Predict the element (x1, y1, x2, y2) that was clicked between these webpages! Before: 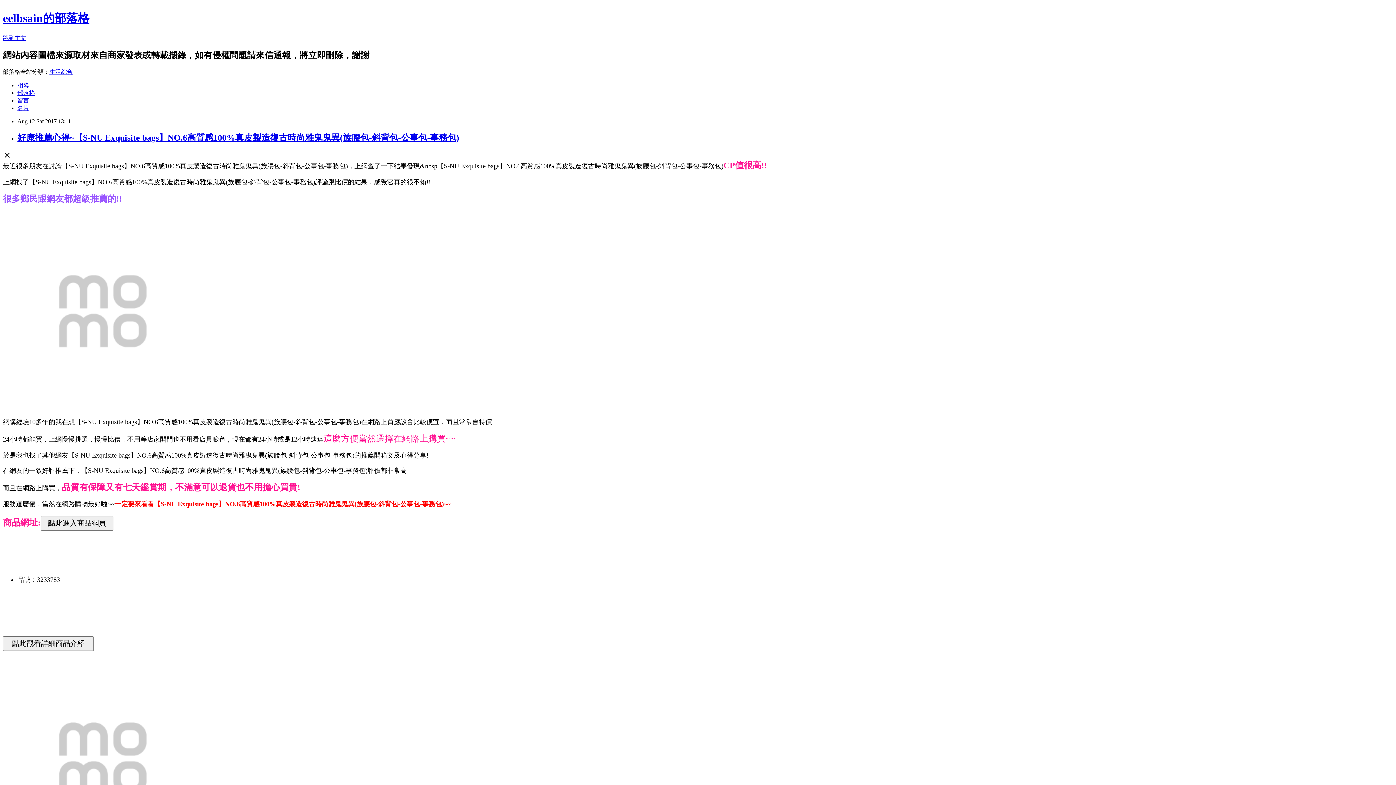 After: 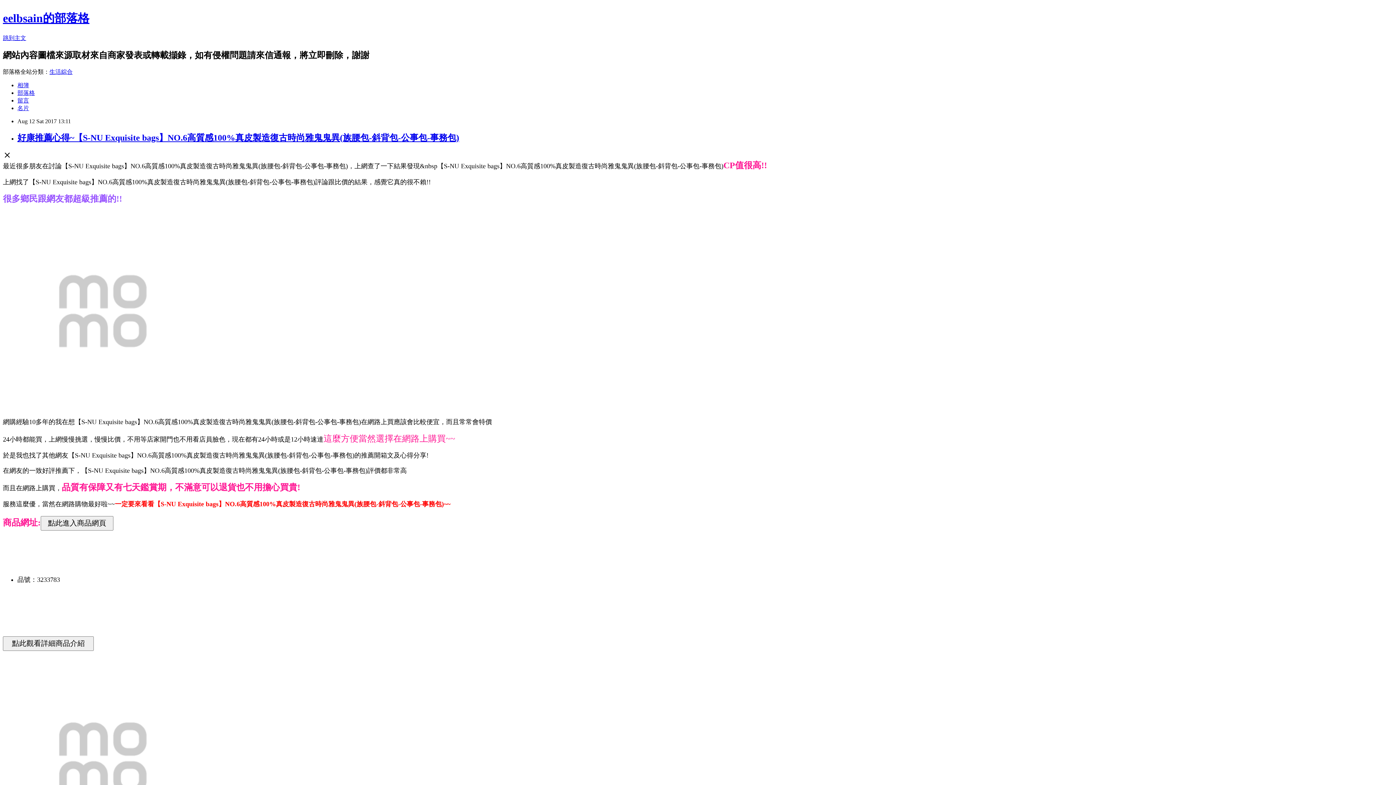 Action: label: 留言 bbox: (17, 97, 29, 103)